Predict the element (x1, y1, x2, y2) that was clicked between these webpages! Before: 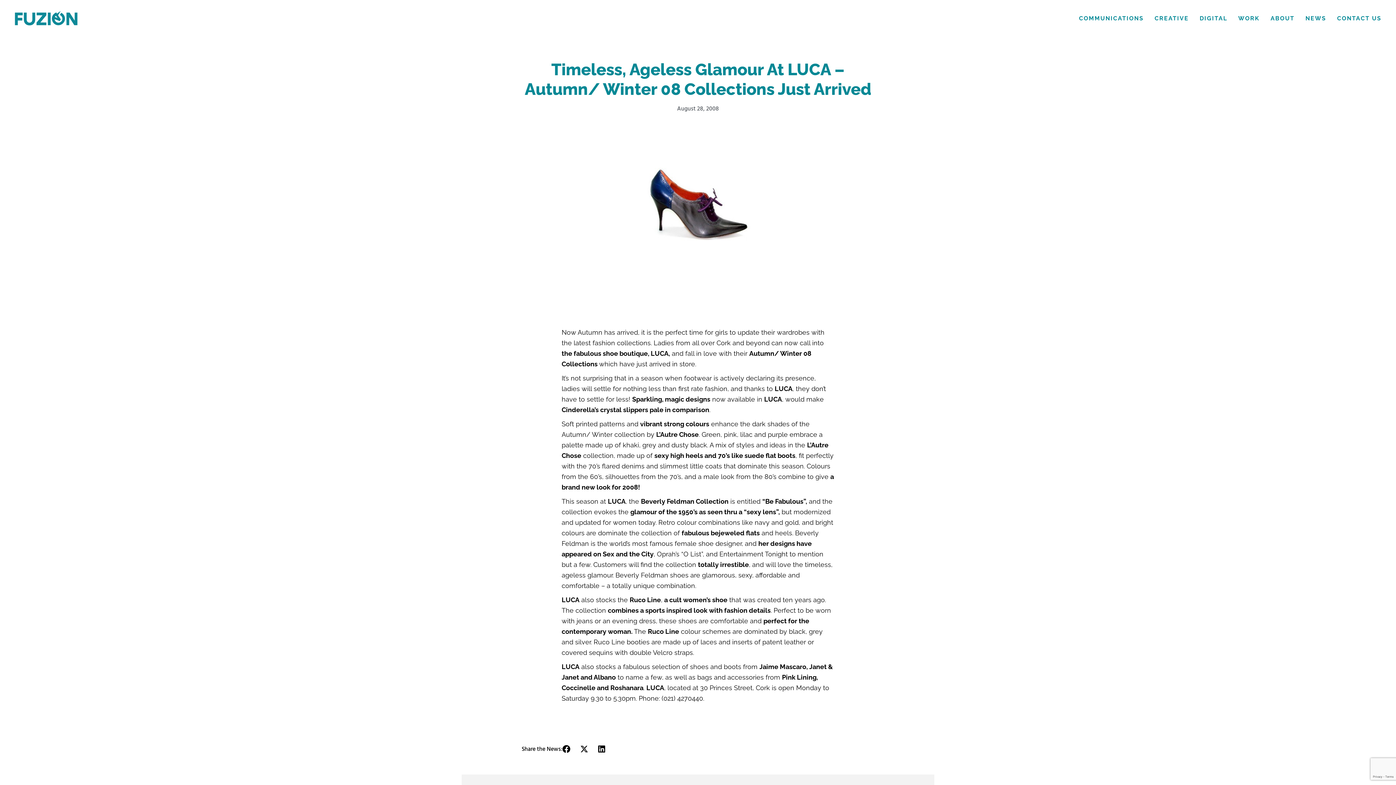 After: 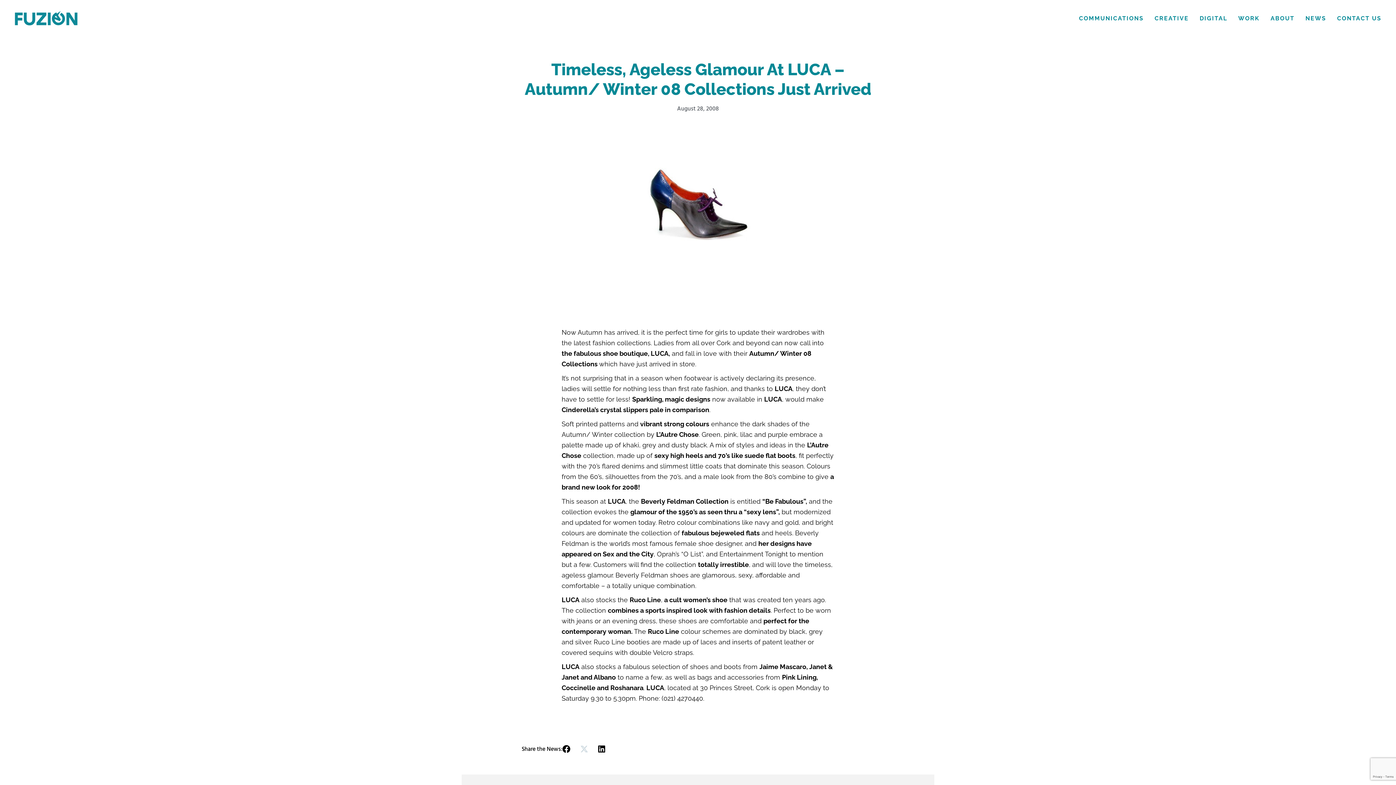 Action: bbox: (580, 745, 588, 753) label: Share on x-twitter